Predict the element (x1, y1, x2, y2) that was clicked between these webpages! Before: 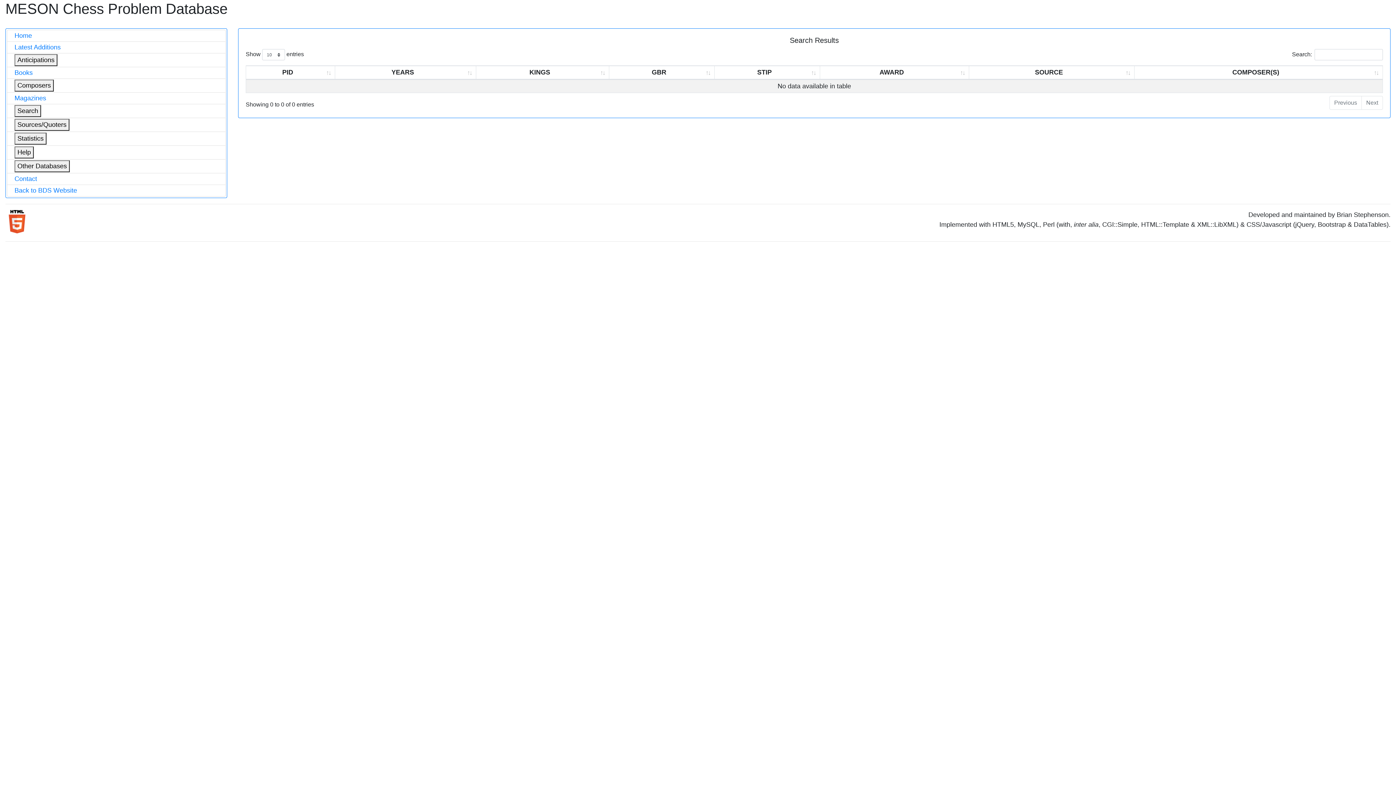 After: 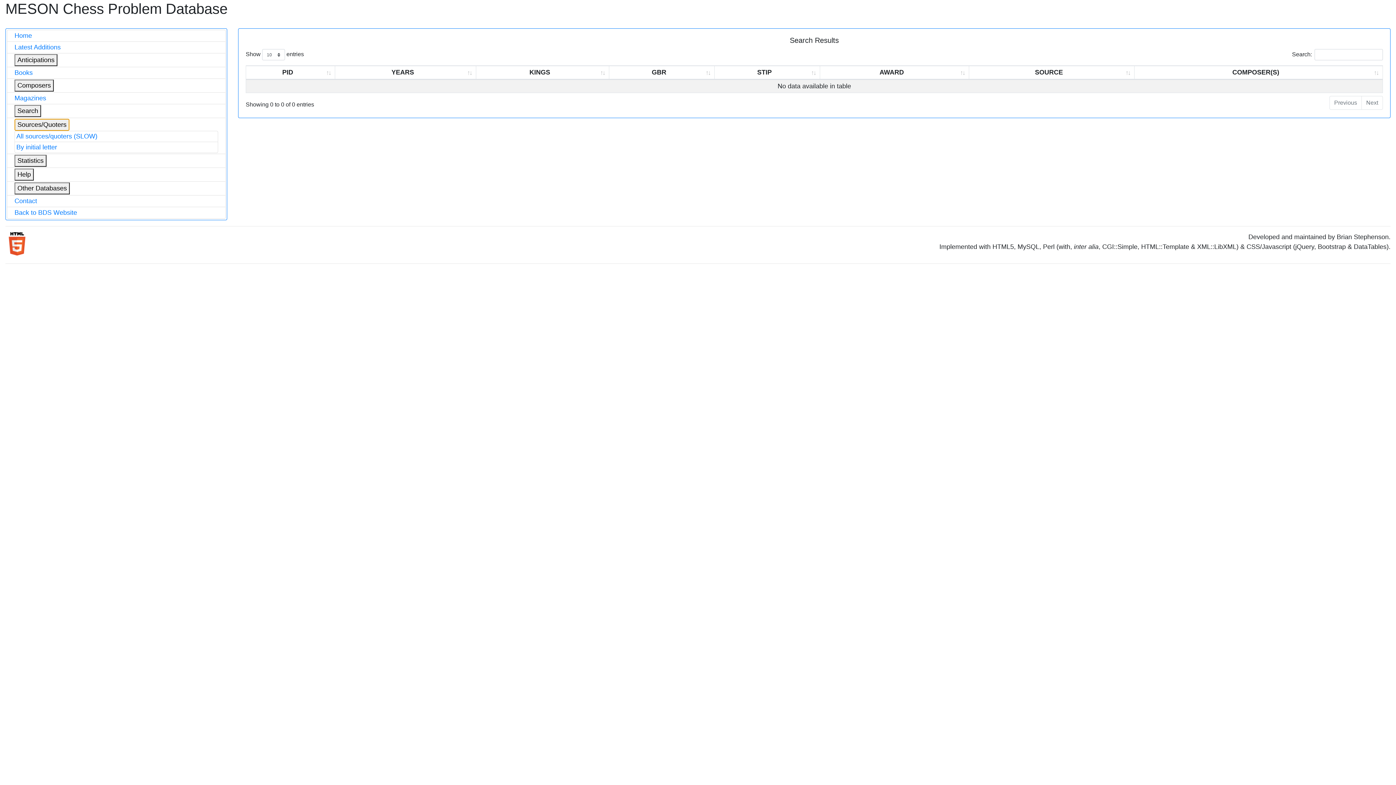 Action: label: Sources/Quoters bbox: (14, 118, 69, 130)